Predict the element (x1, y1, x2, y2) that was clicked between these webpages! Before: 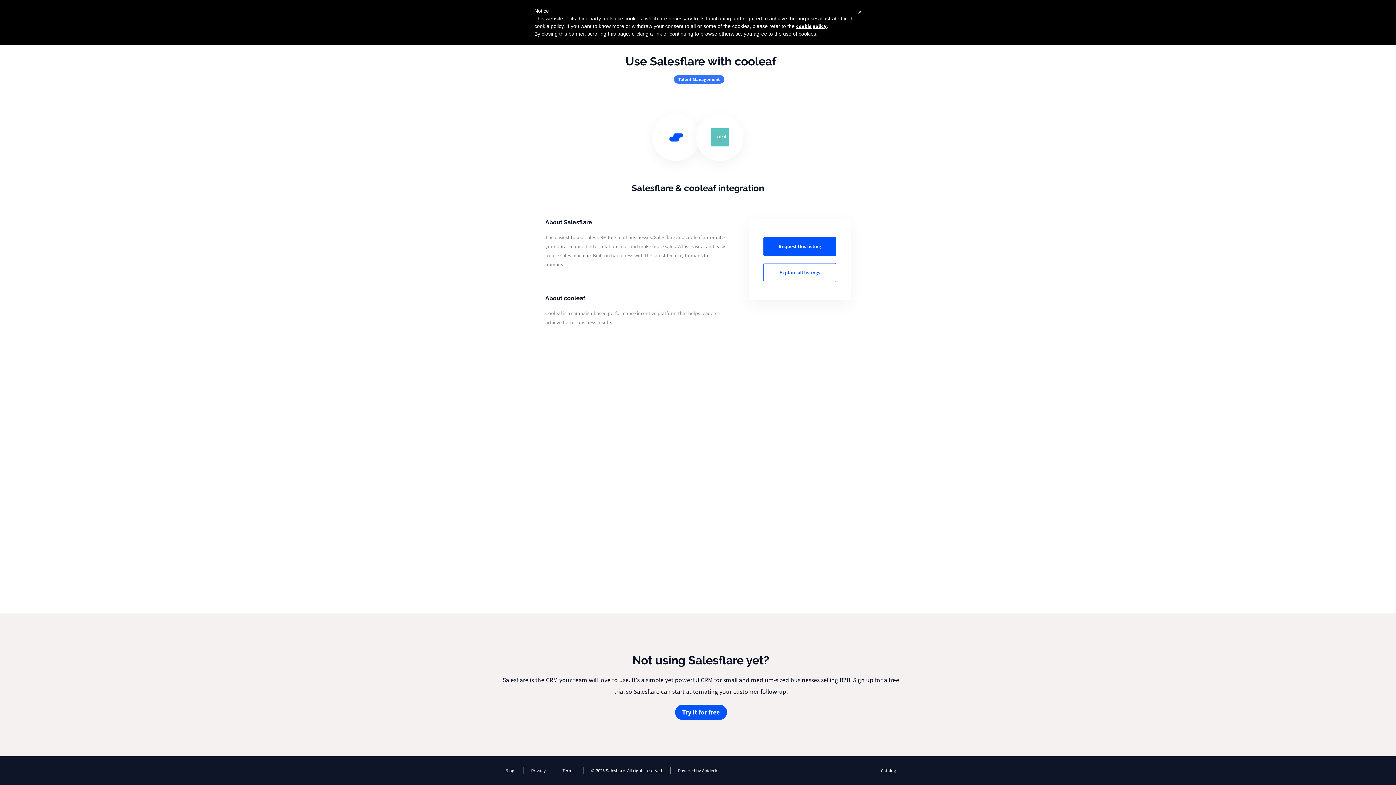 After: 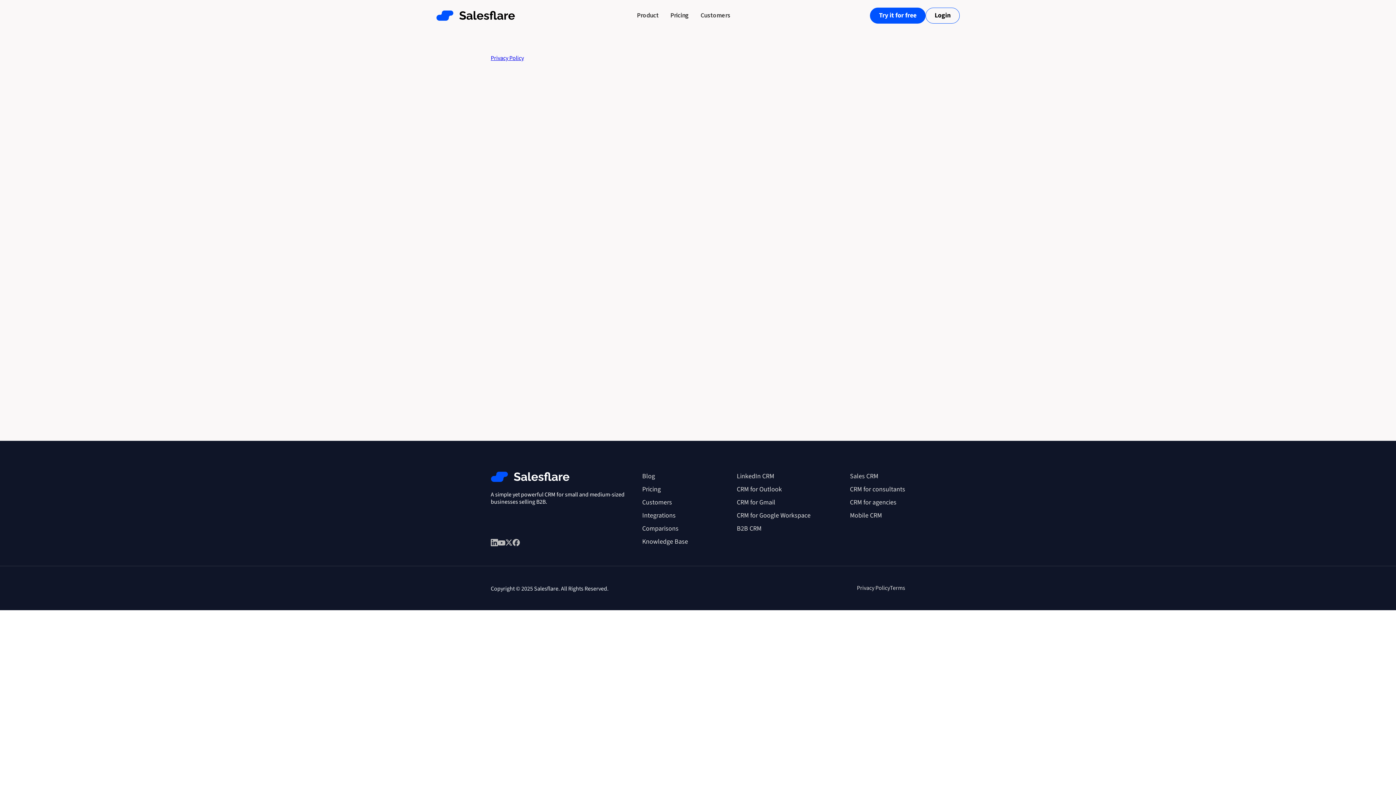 Action: bbox: (524, 767, 547, 774) label: Privacy